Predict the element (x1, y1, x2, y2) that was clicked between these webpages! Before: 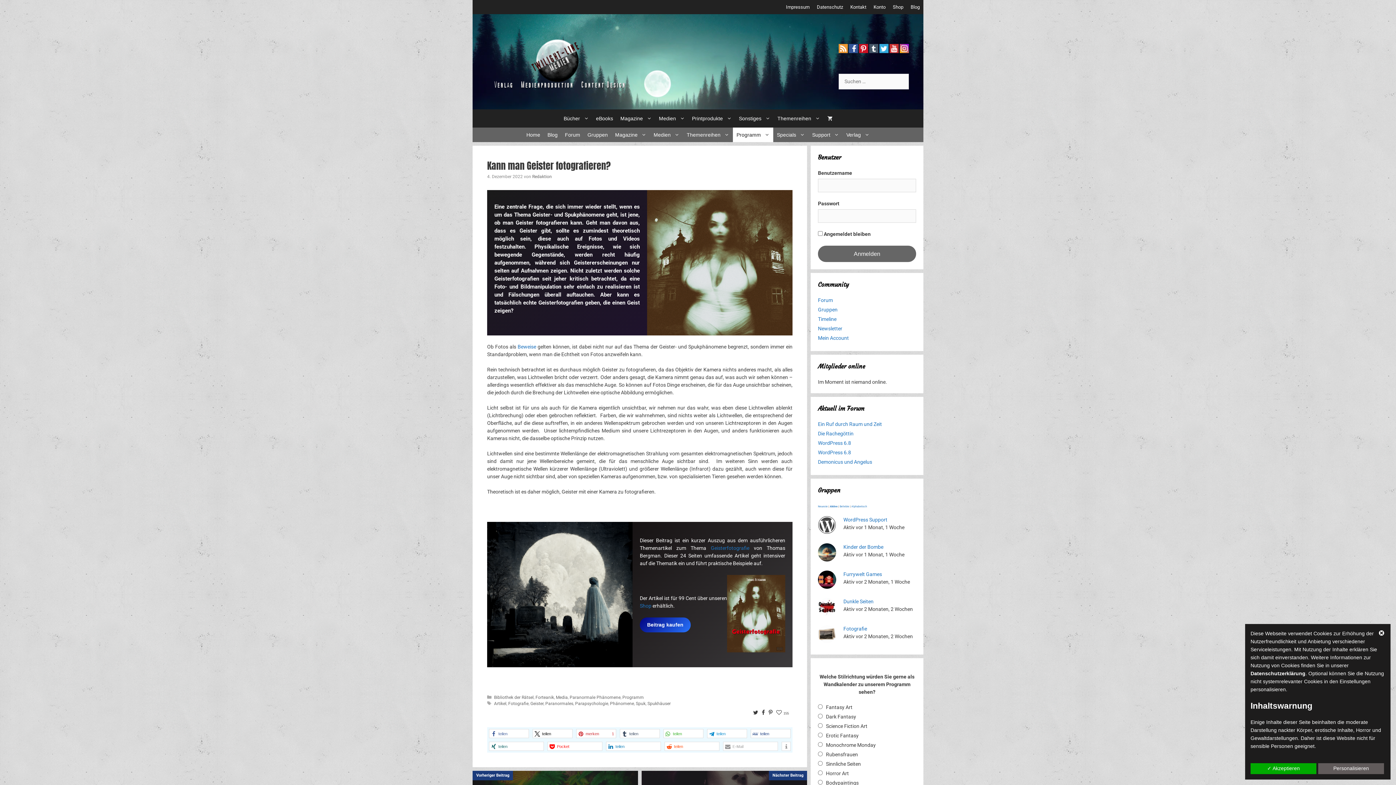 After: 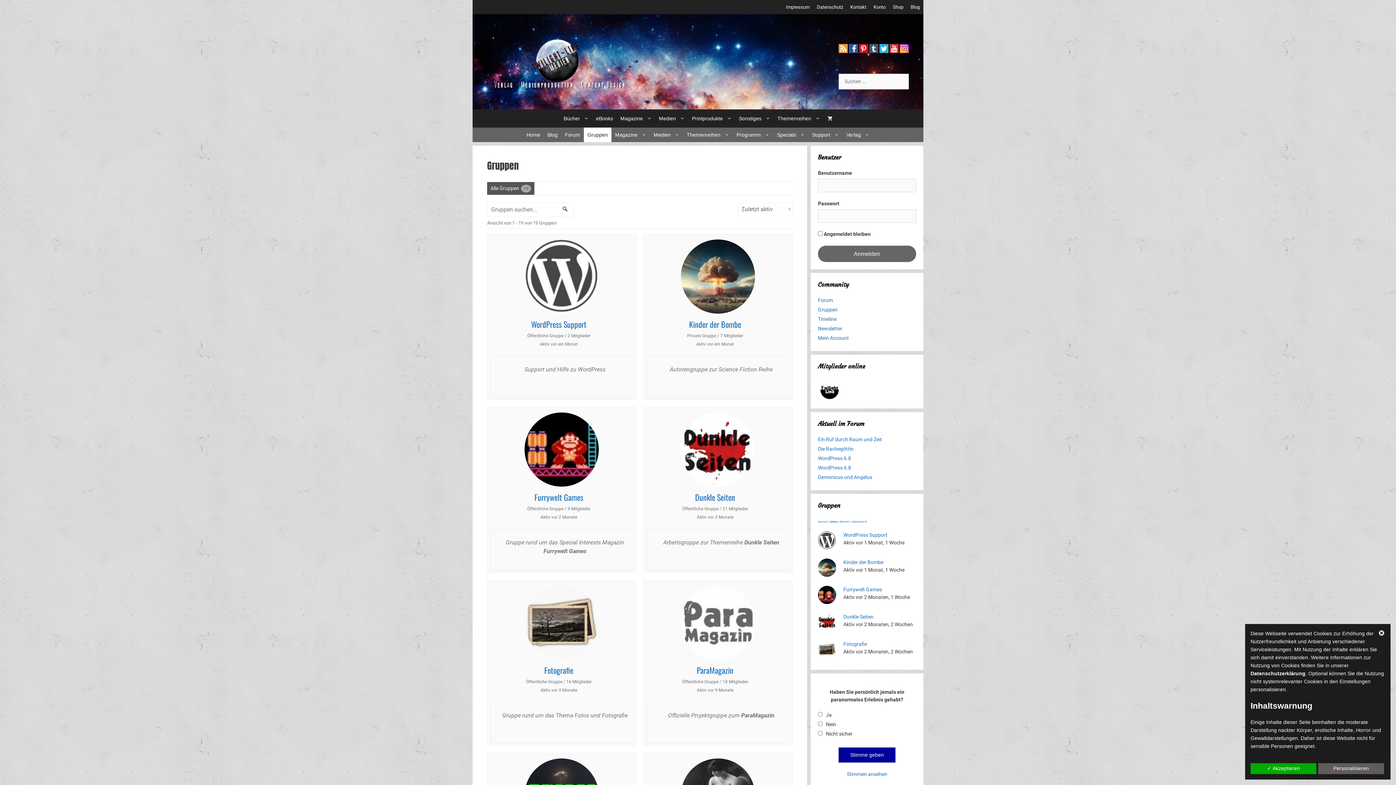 Action: bbox: (584, 127, 611, 142) label: Gruppen